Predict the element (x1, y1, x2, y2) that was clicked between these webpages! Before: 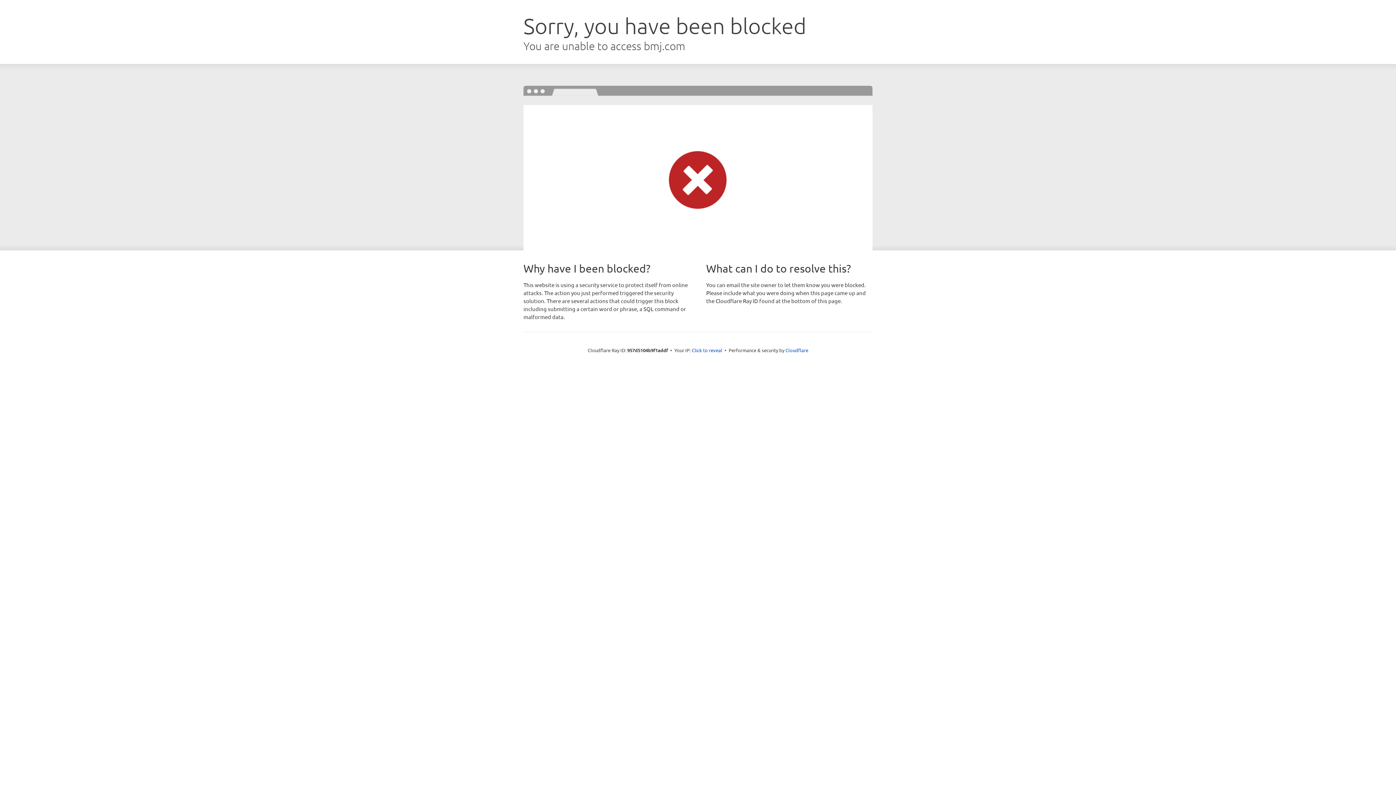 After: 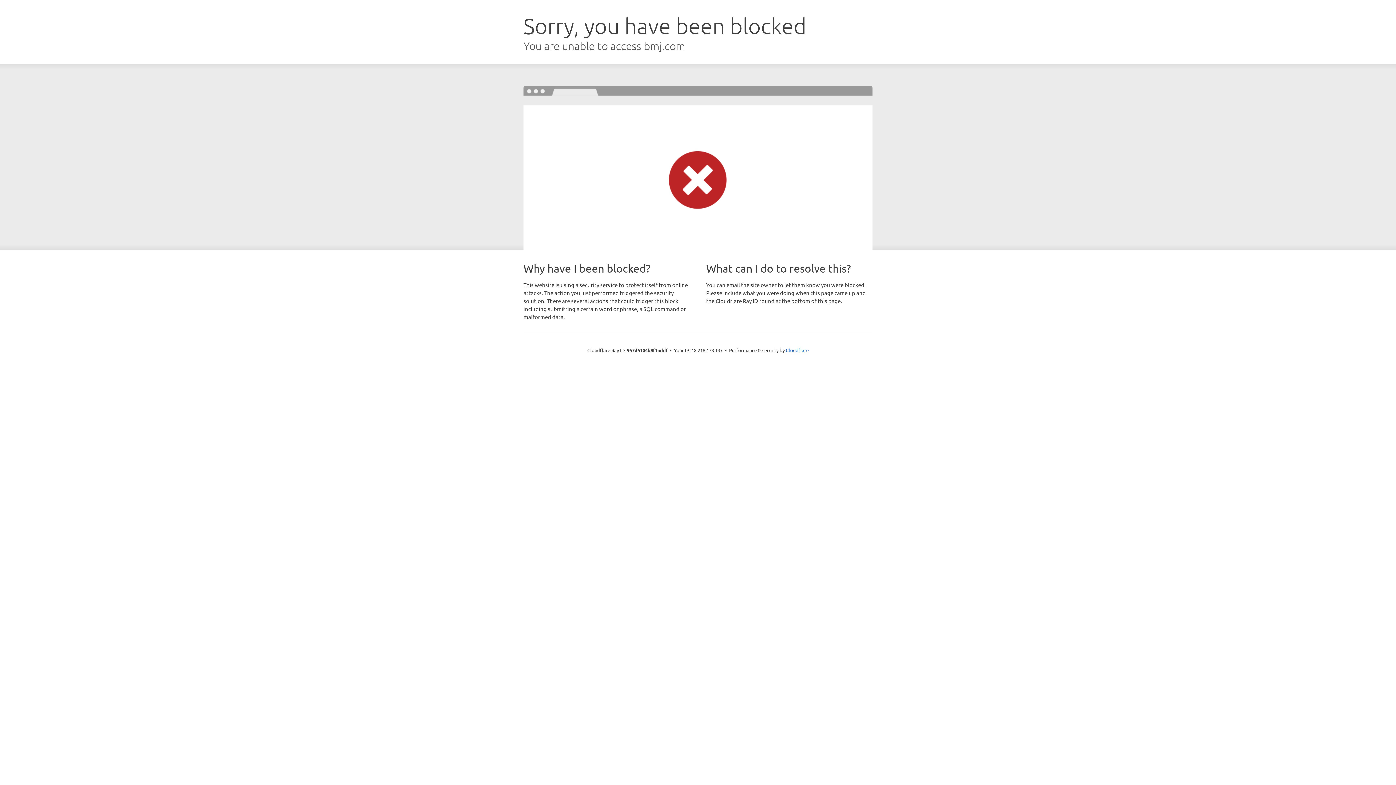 Action: bbox: (692, 346, 722, 353) label: Click to reveal